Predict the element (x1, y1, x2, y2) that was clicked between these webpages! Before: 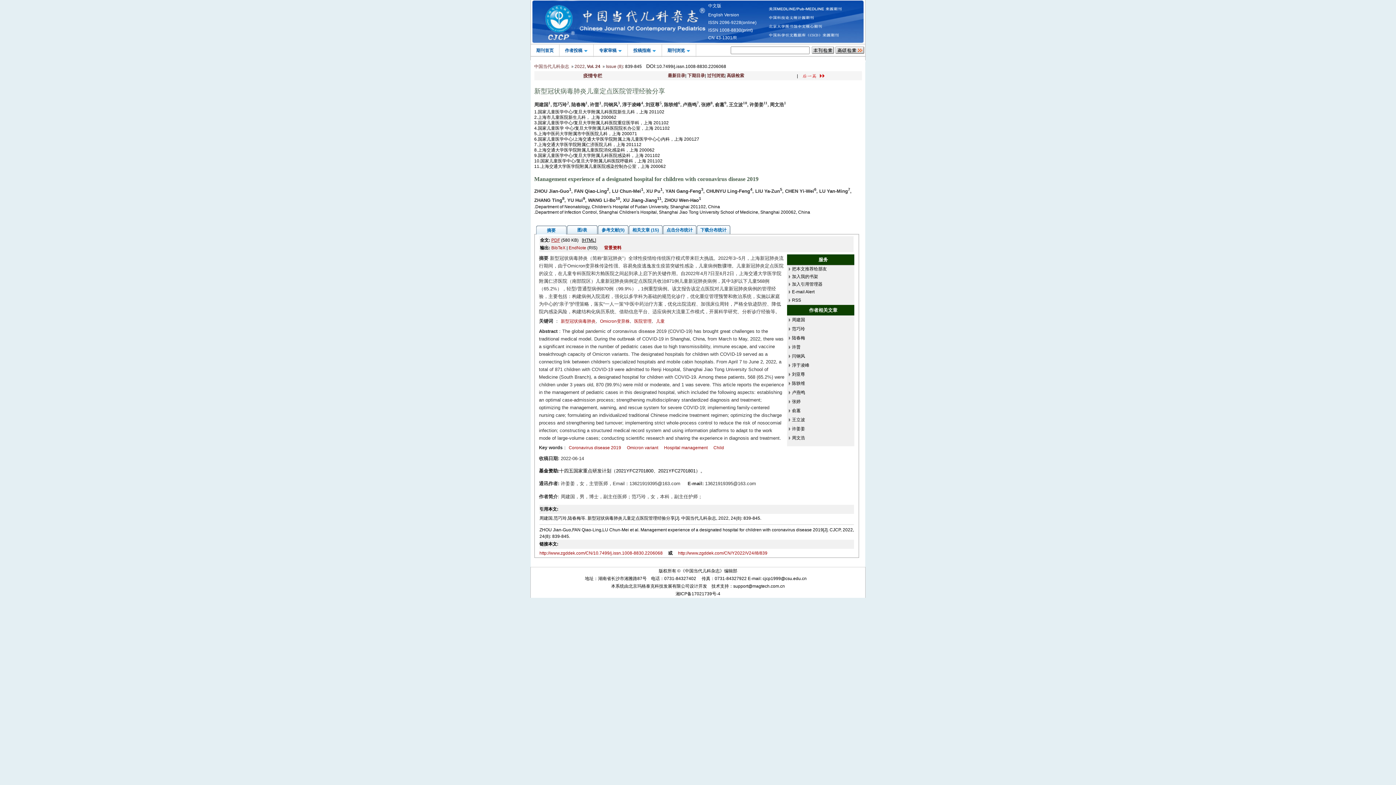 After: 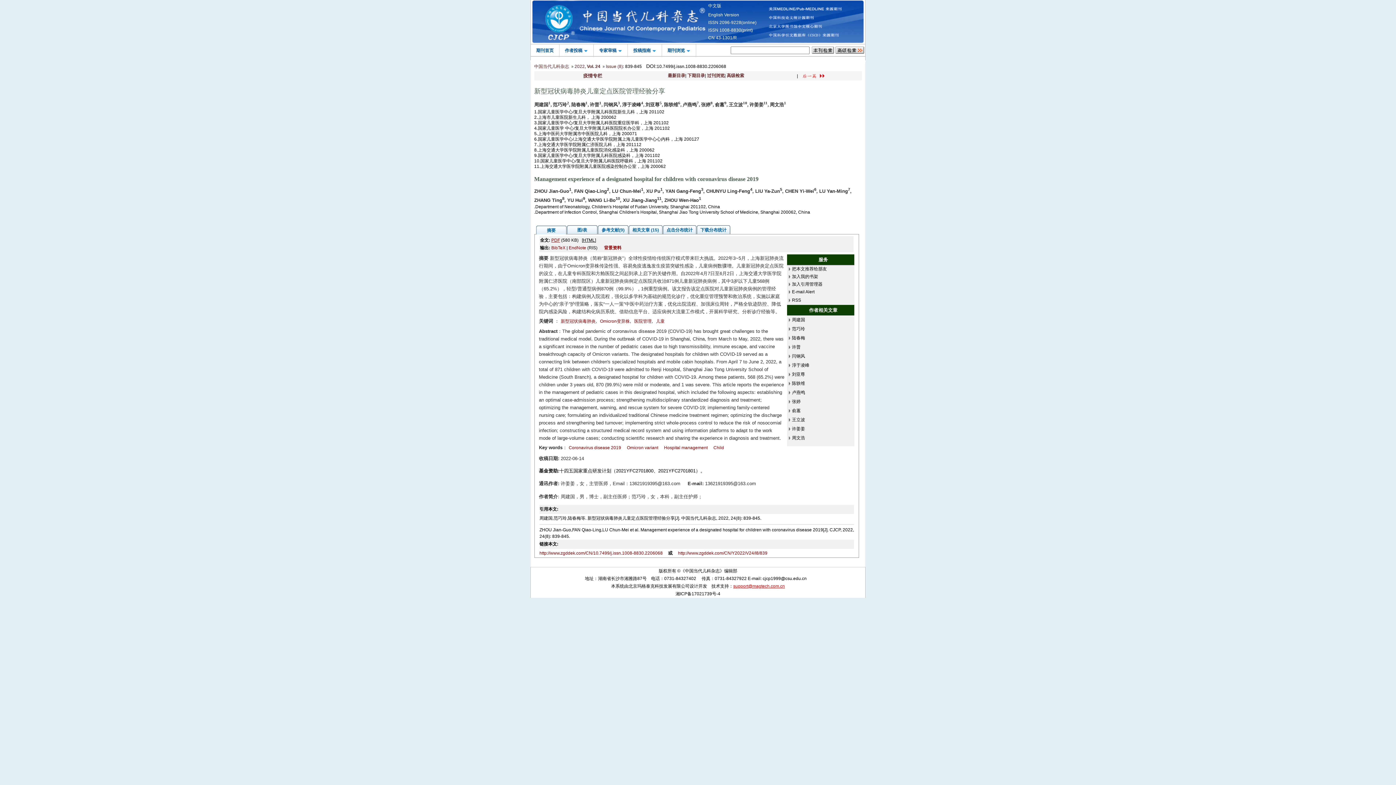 Action: bbox: (733, 584, 785, 589) label: support@magtech.com.cn